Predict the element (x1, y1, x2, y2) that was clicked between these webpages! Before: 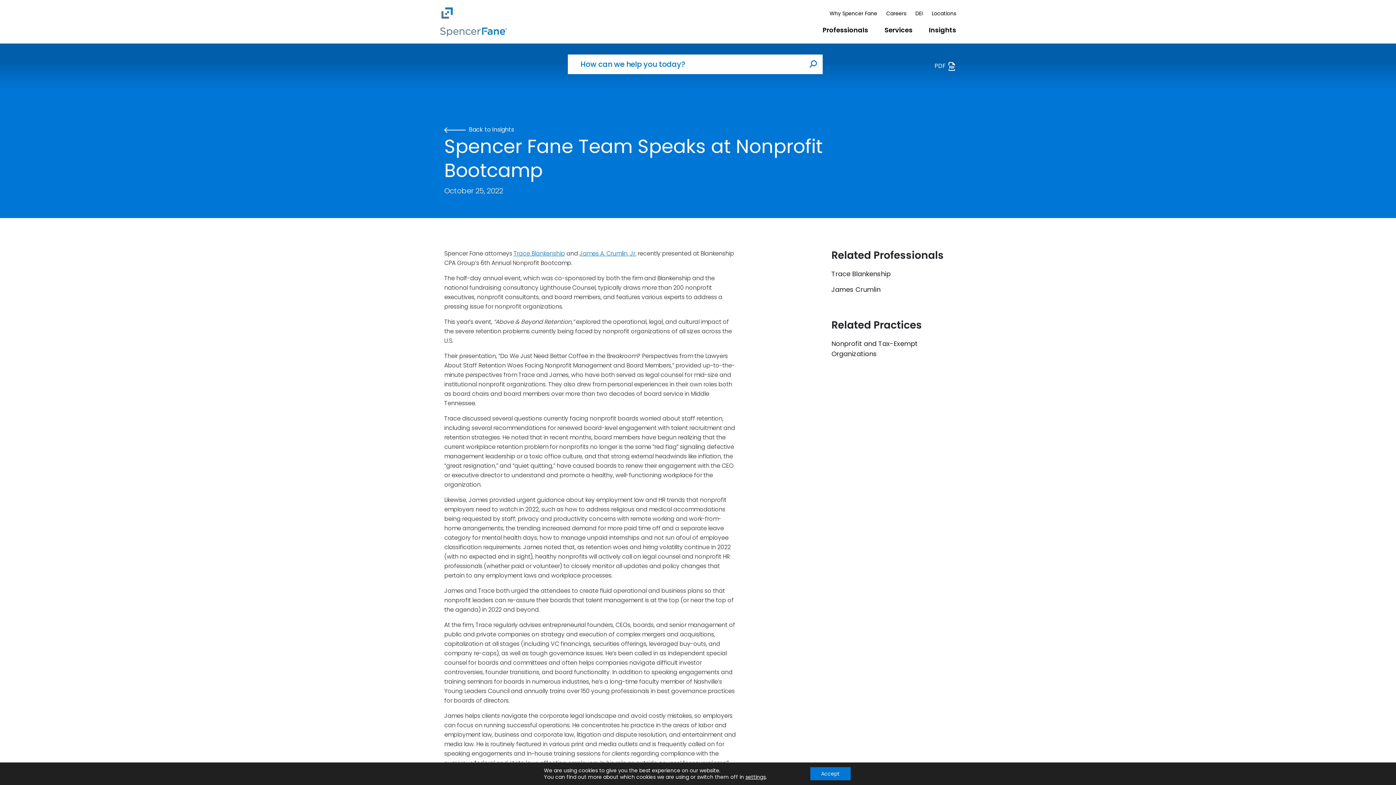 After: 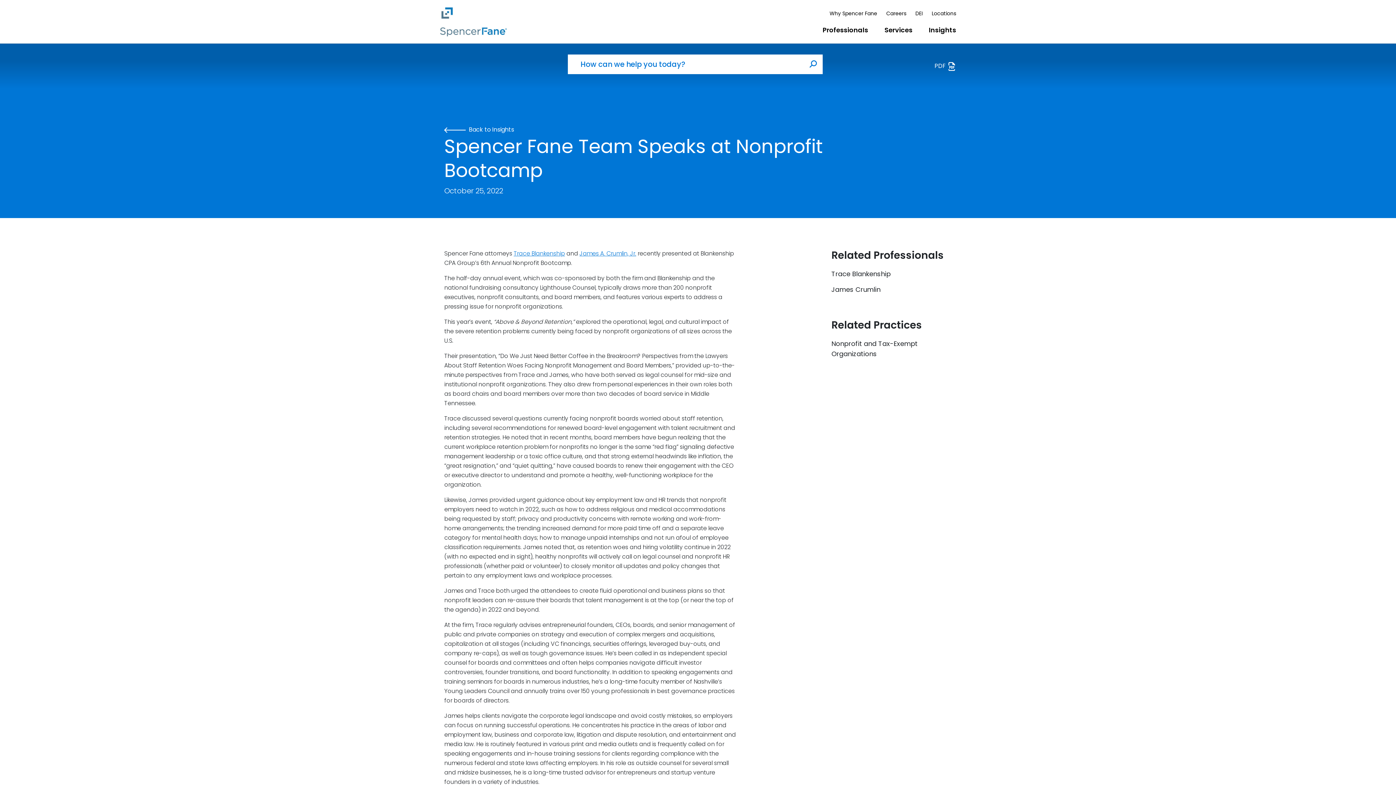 Action: label: Accept bbox: (810, 767, 850, 780)